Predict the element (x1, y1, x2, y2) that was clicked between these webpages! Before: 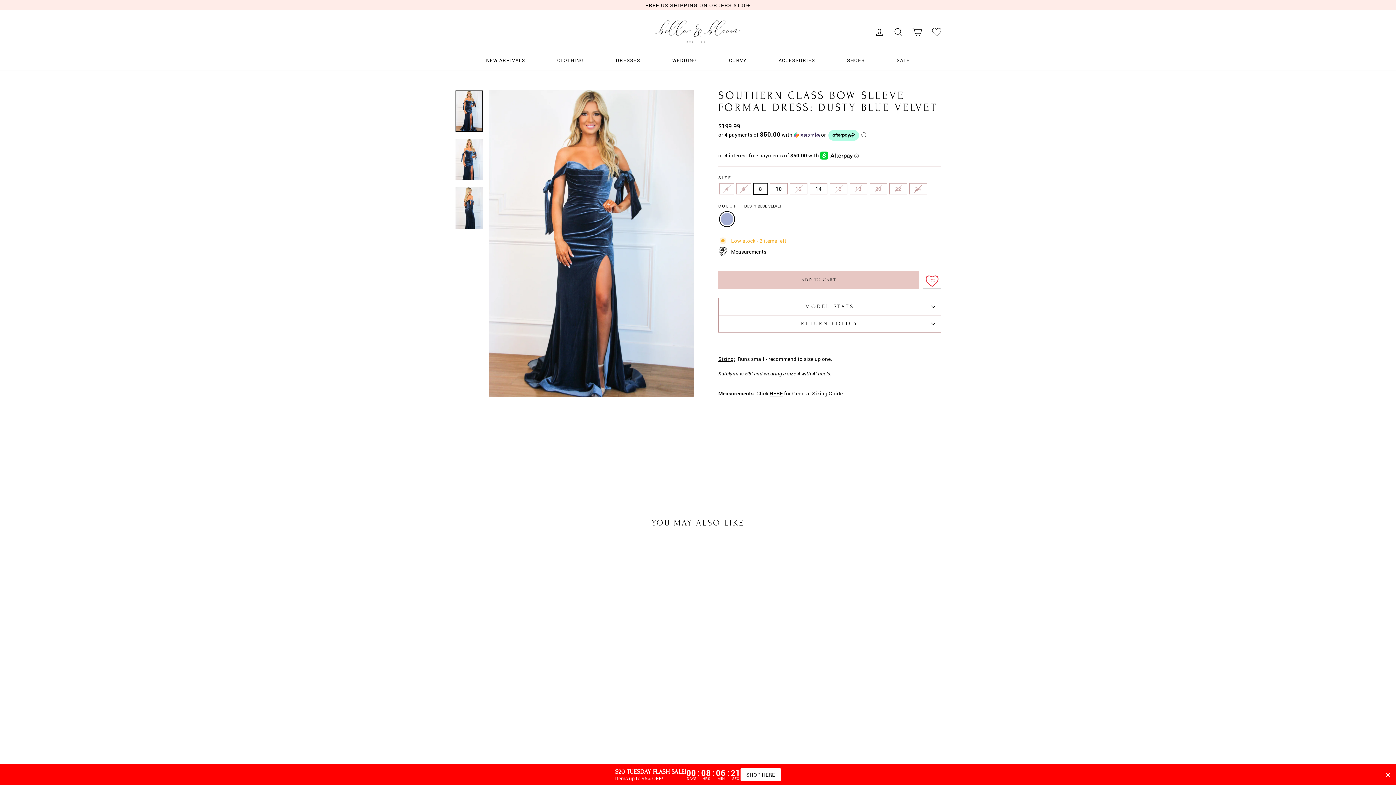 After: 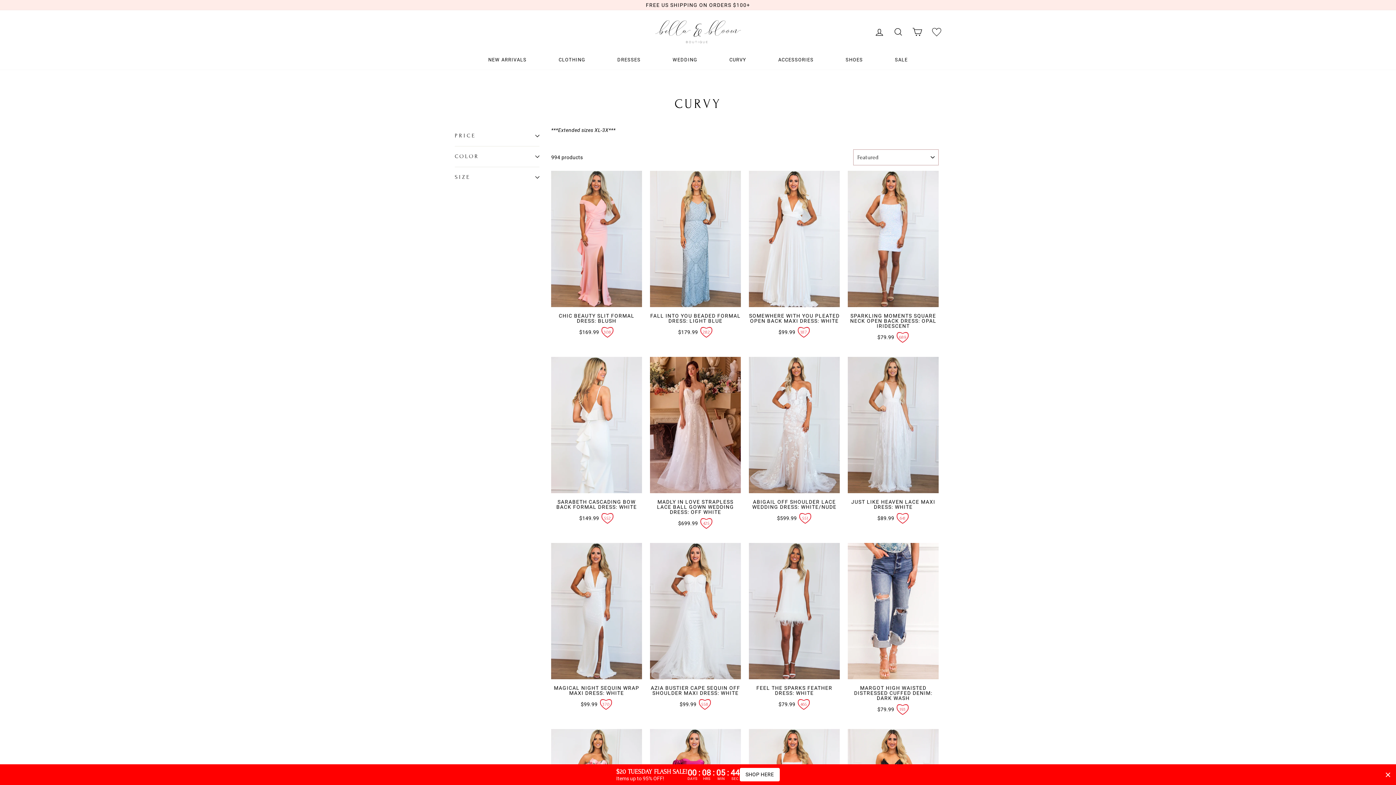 Action: bbox: (729, 57, 746, 62) label: CURVY